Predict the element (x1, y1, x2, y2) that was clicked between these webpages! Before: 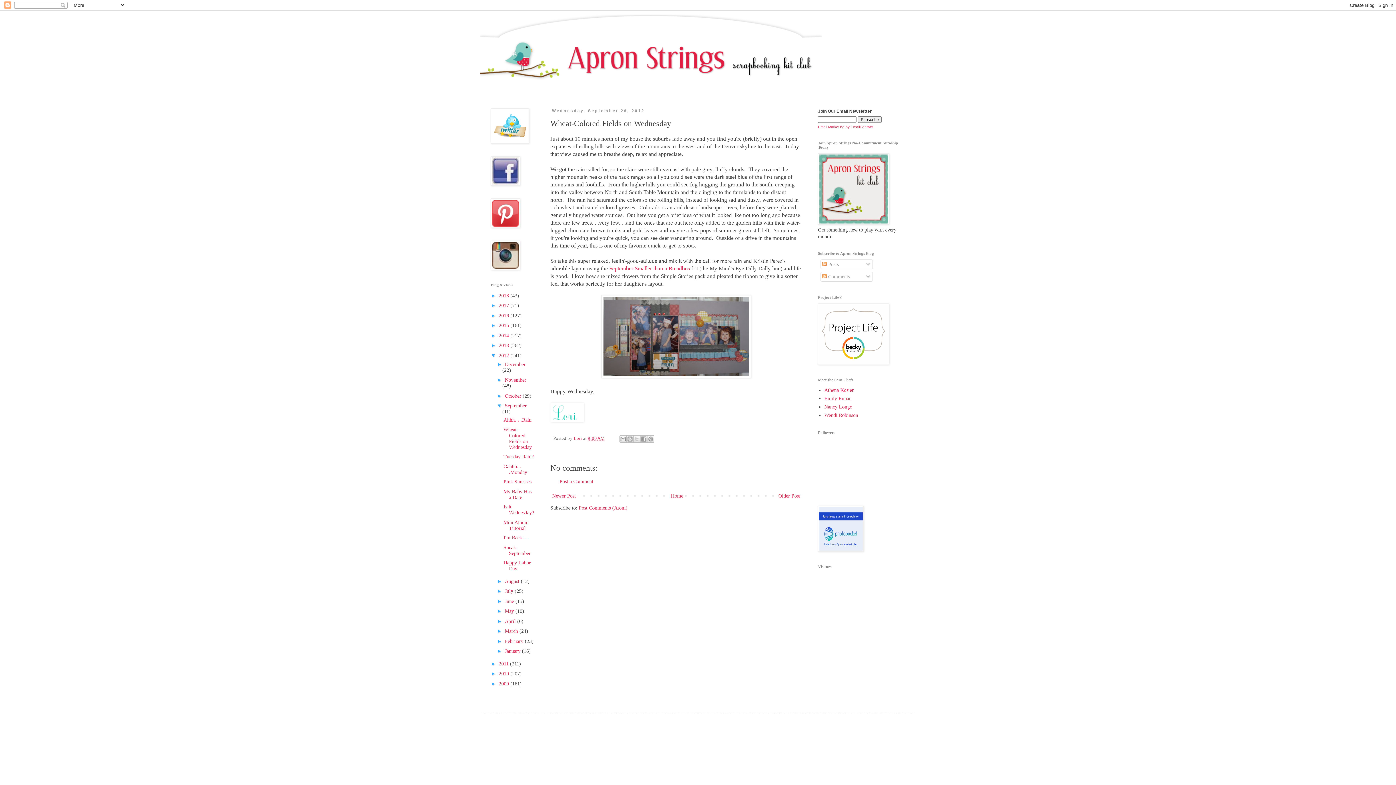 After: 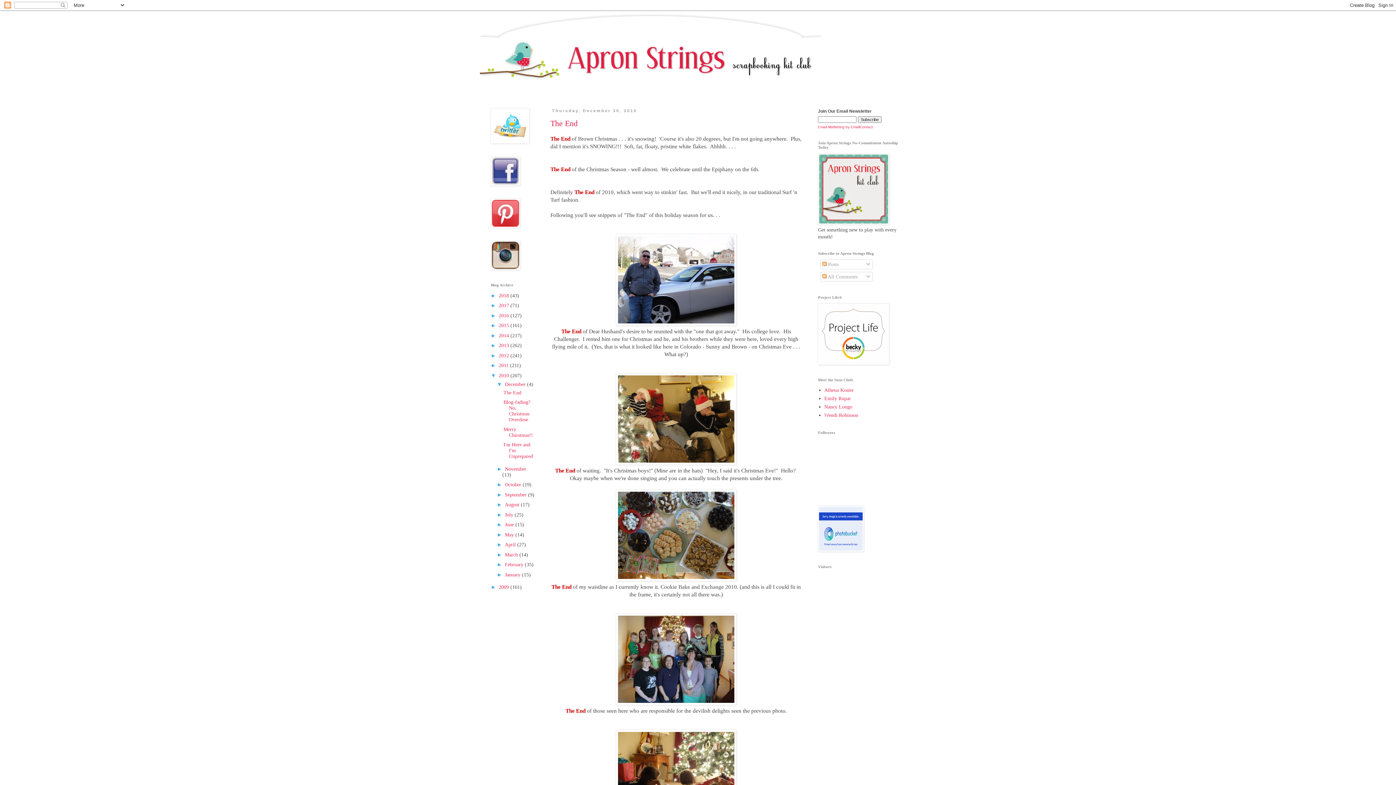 Action: label: 2010  bbox: (498, 671, 510, 676)